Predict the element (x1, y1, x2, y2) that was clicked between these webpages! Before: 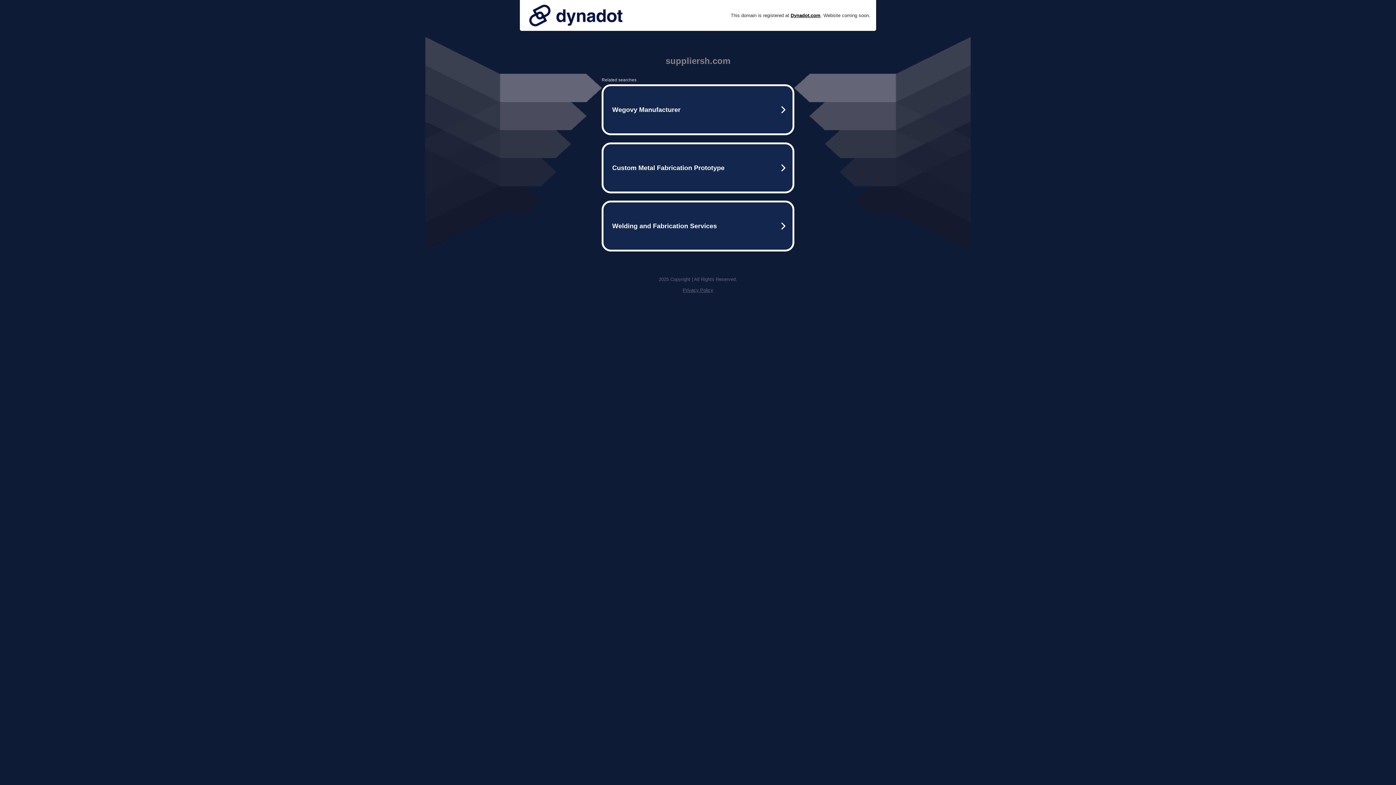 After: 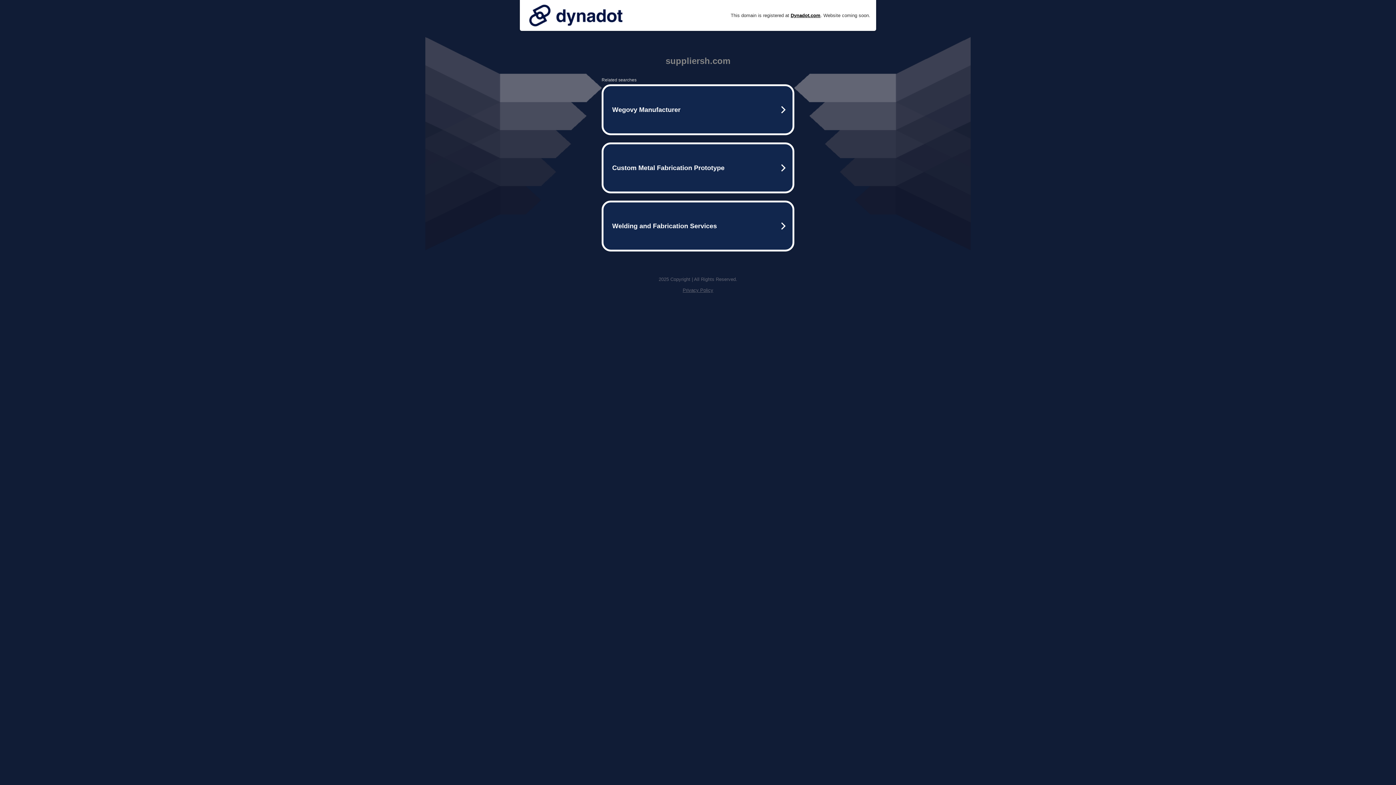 Action: bbox: (525, 0, 626, 30)